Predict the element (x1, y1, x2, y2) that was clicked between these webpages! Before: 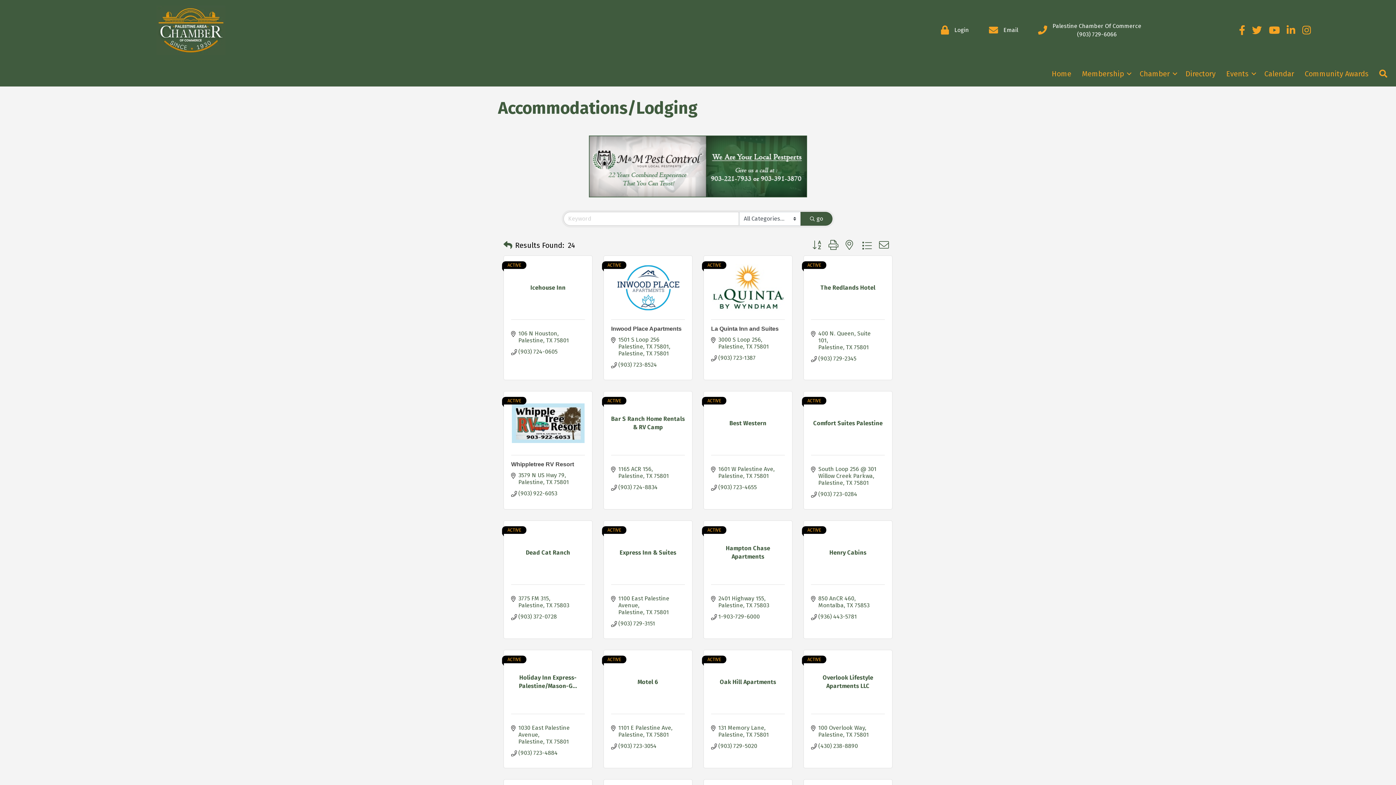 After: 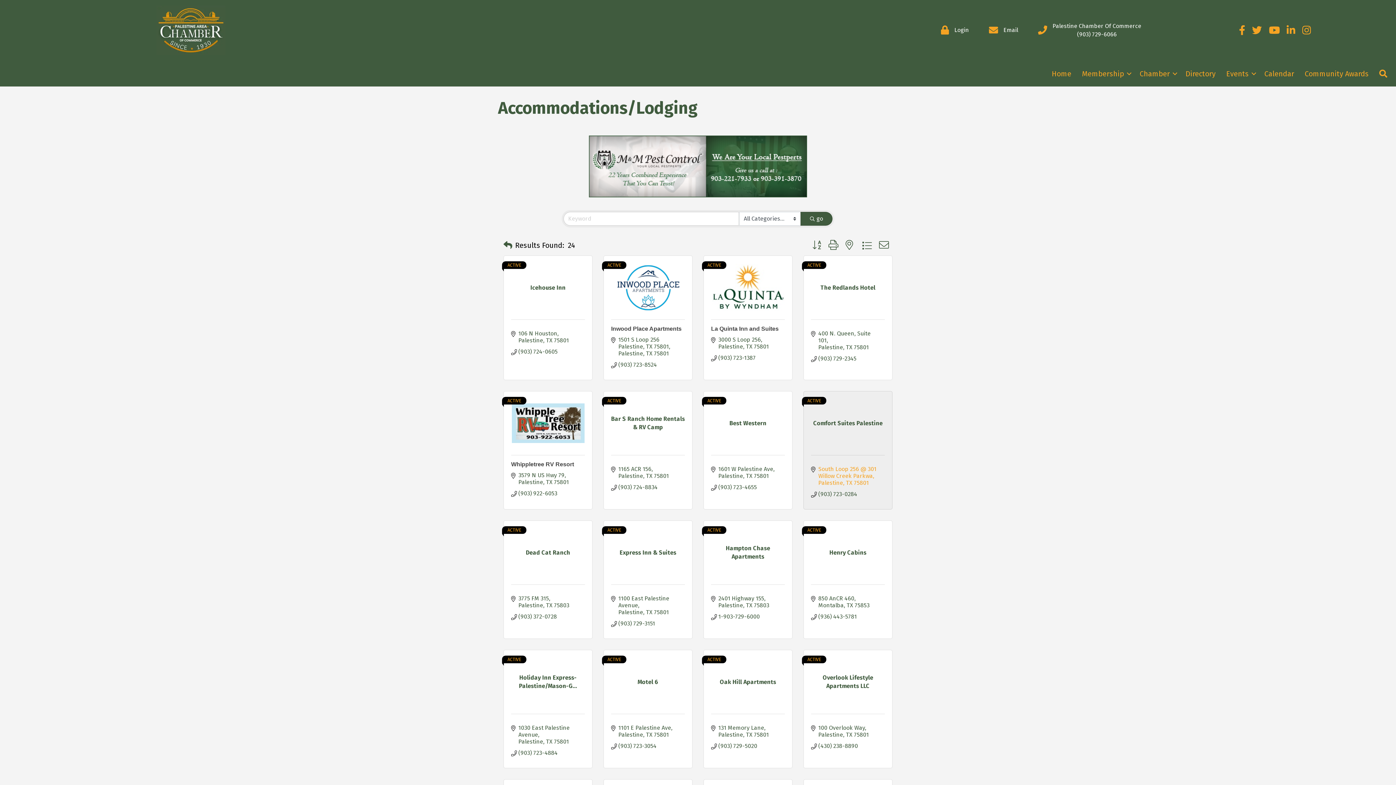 Action: label: South Loop 256 @ 301 Willow Creek Parkwa
Palestine TX 75801 bbox: (818, 465, 877, 486)